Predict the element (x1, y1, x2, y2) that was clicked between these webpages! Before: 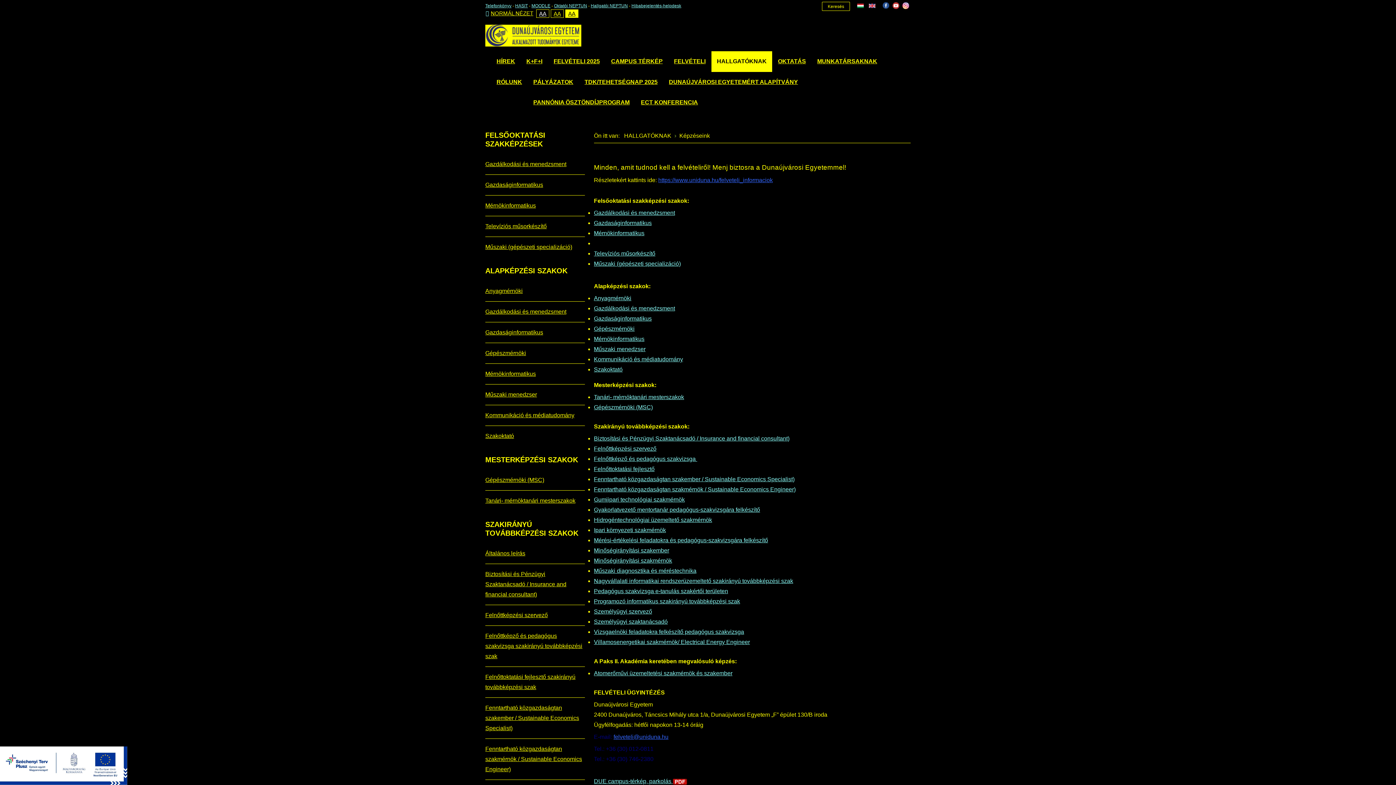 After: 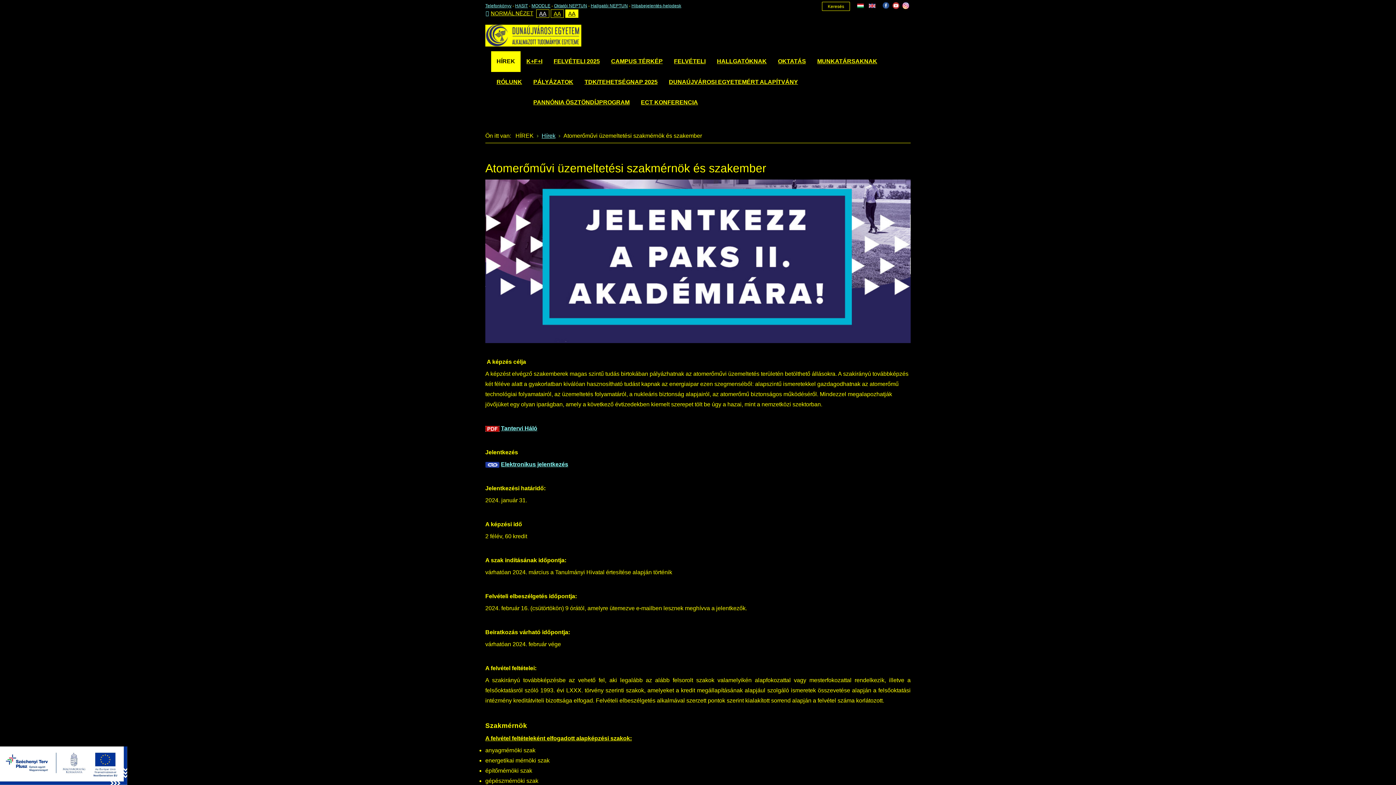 Action: bbox: (594, 670, 732, 676) label: Atomerőművi üzemeltetési szakmérnök és szakember